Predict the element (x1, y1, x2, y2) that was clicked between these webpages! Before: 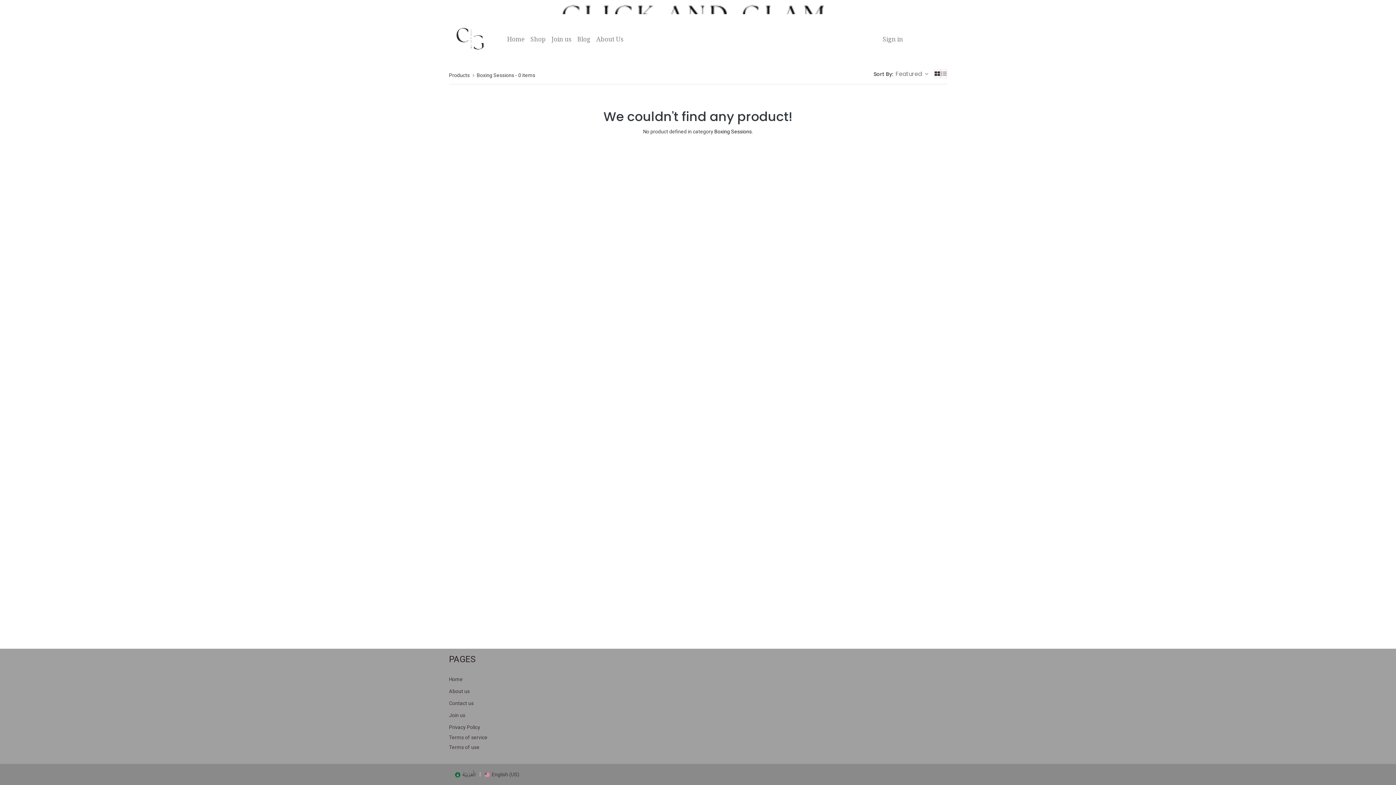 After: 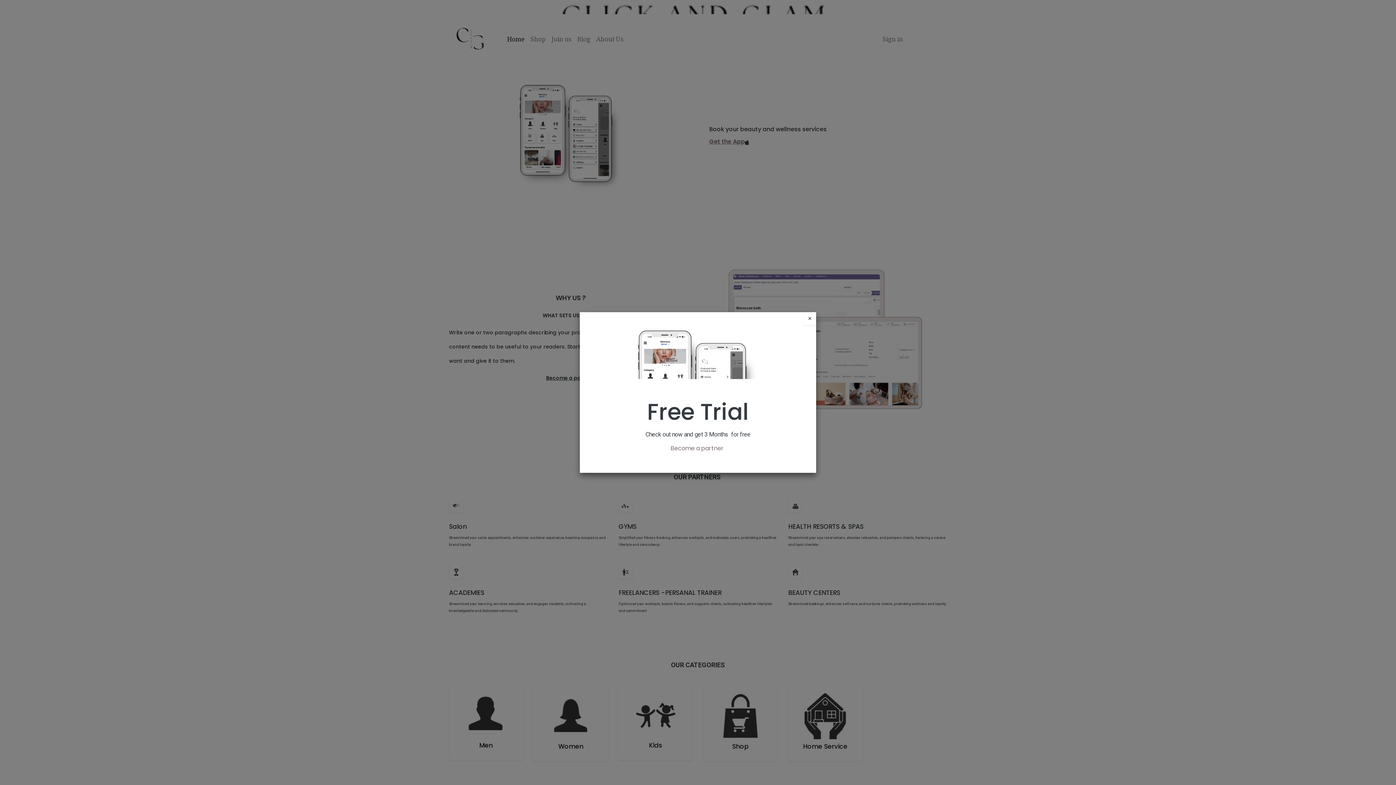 Action: bbox: (504, 31, 527, 46) label: Home